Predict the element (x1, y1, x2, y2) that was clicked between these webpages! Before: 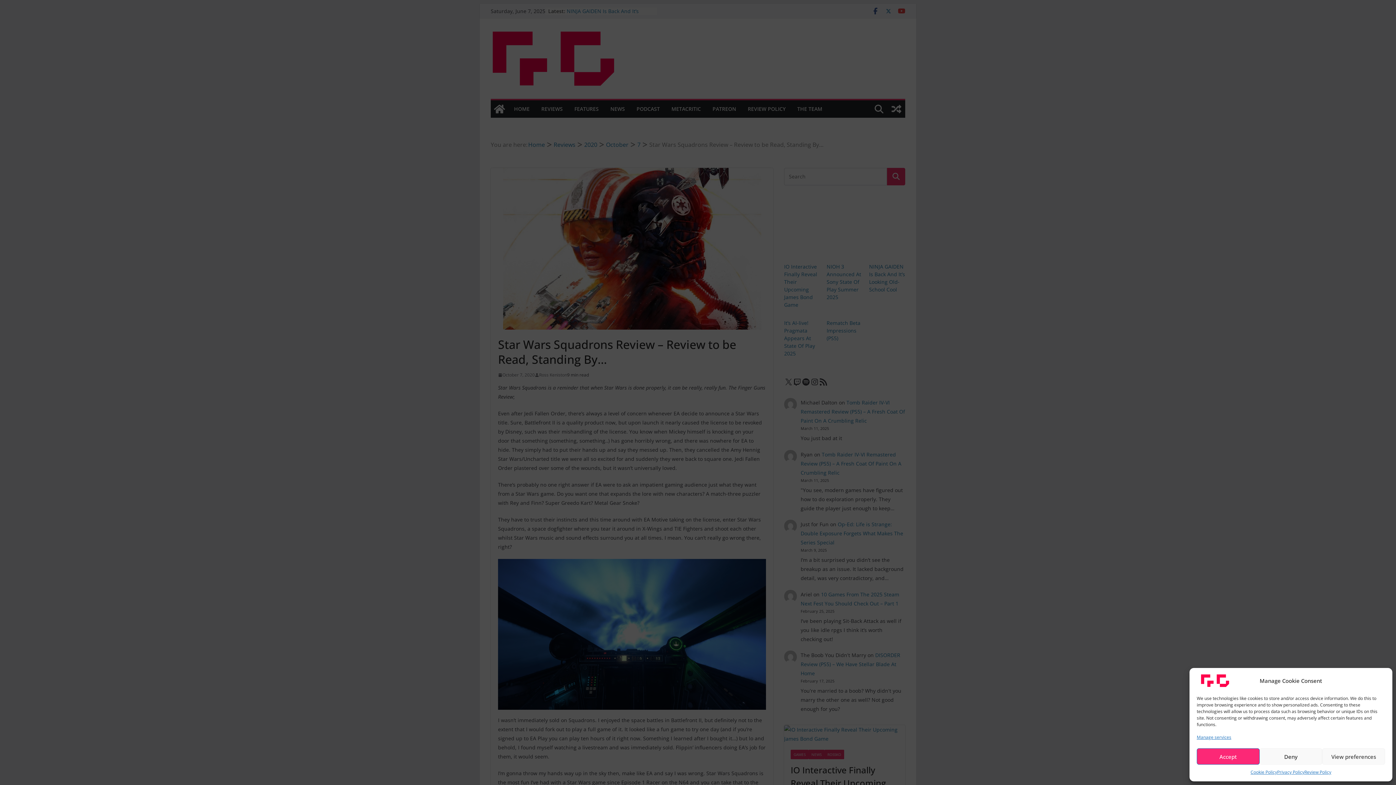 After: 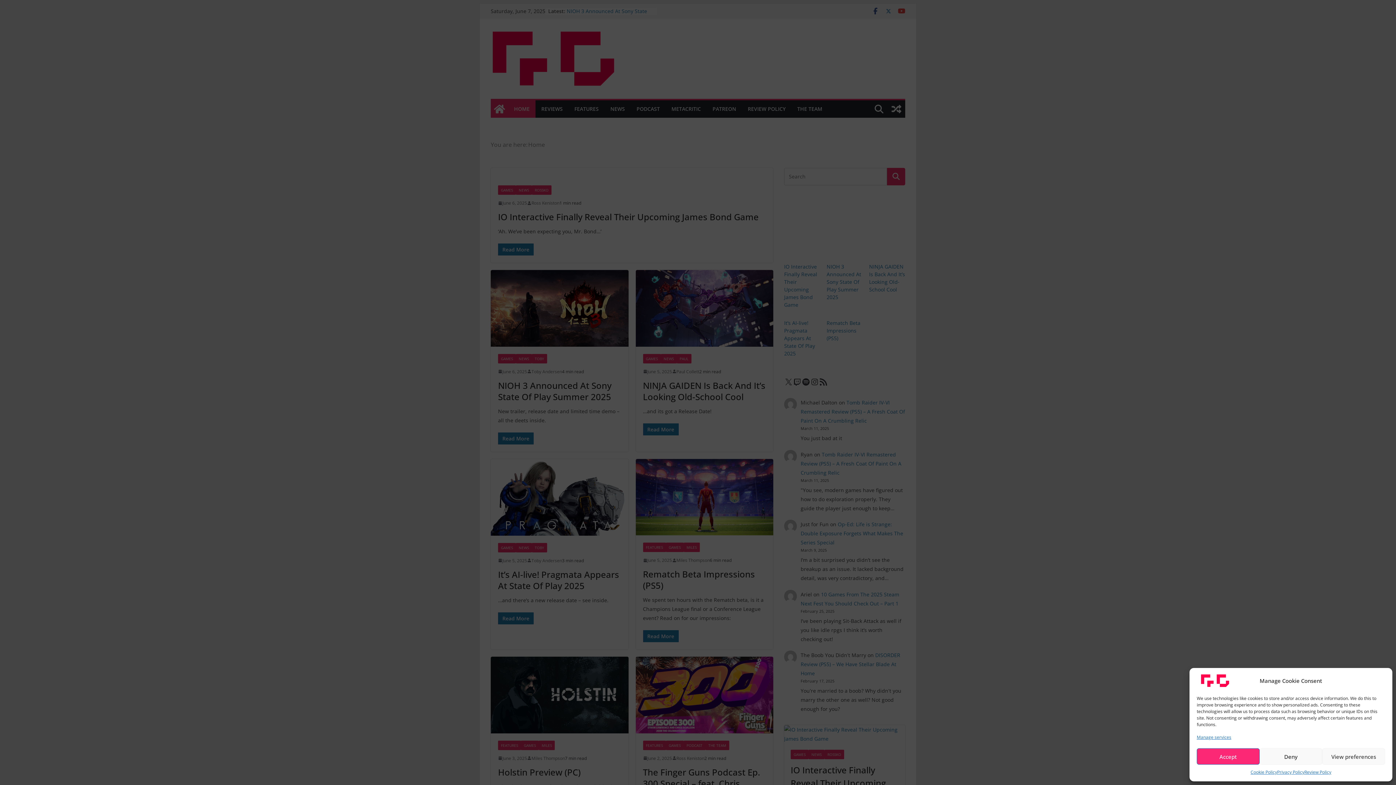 Action: bbox: (1197, 674, 1233, 682)